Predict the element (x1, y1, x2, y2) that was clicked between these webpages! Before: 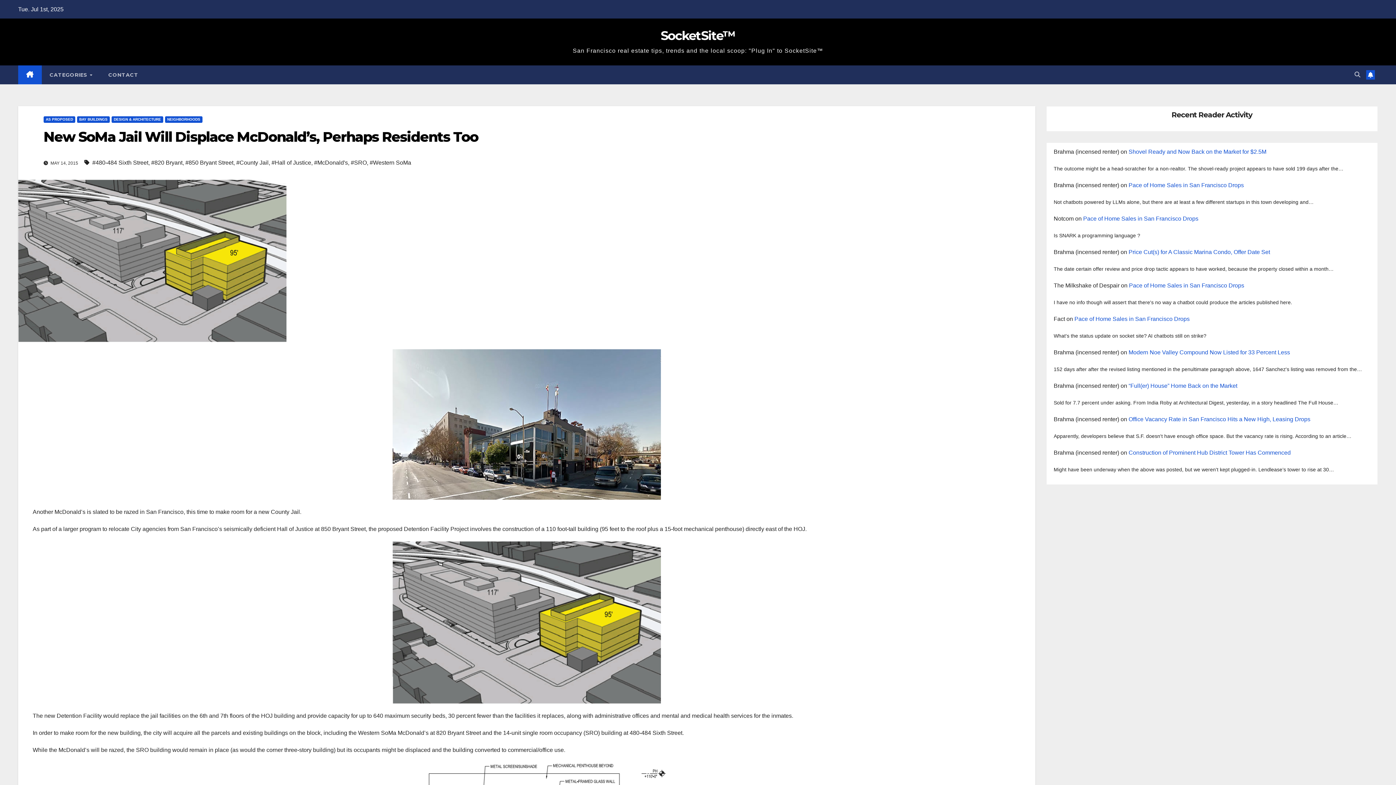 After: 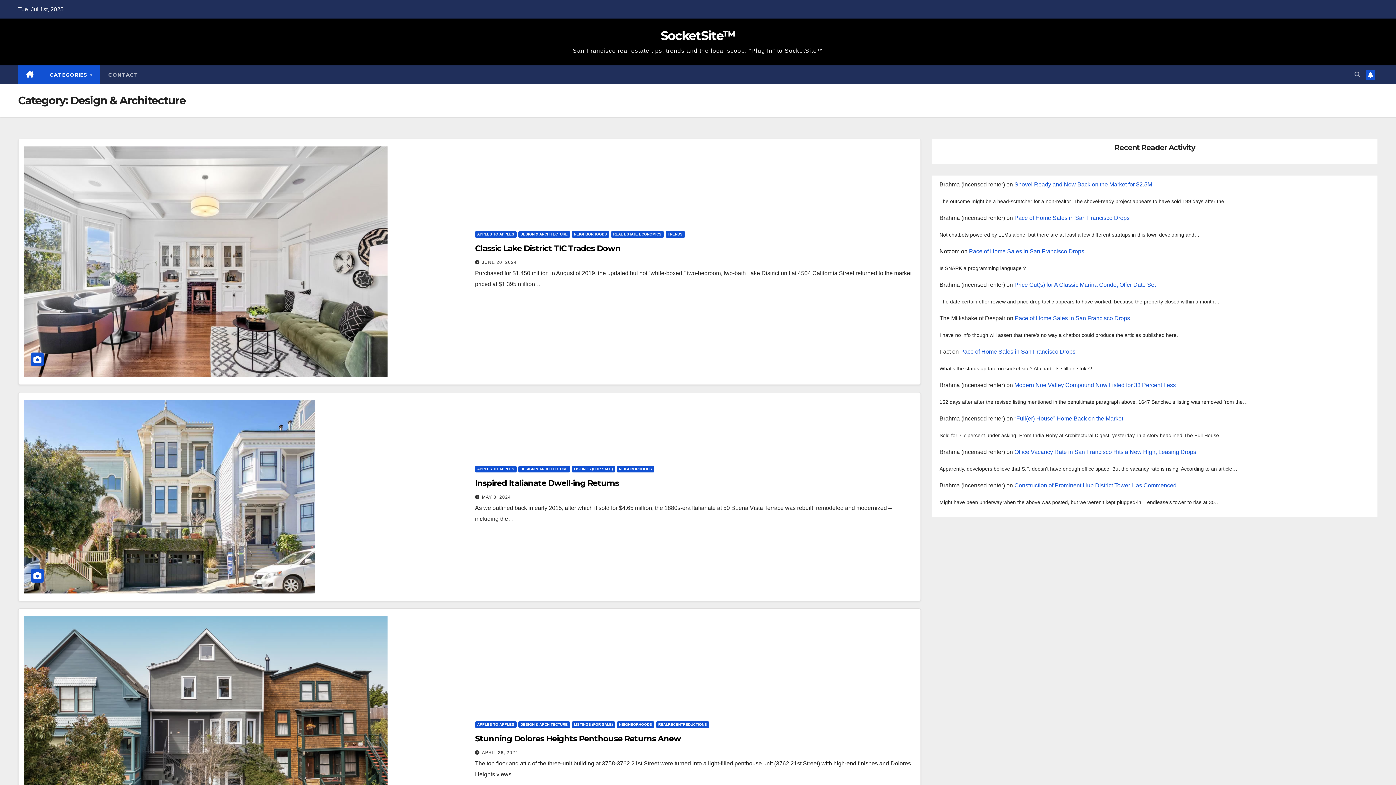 Action: bbox: (111, 116, 163, 122) label: DESIGN & ARCHITECTURE